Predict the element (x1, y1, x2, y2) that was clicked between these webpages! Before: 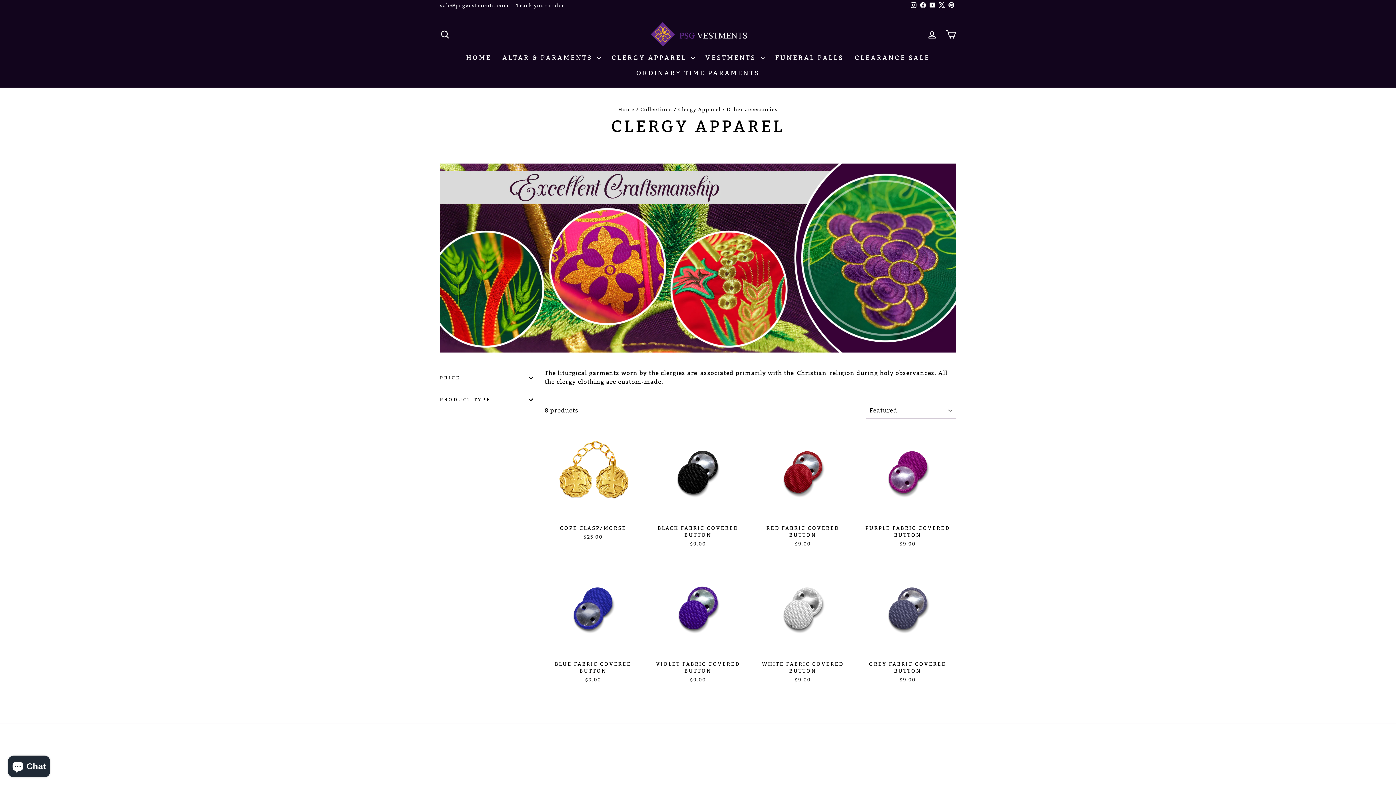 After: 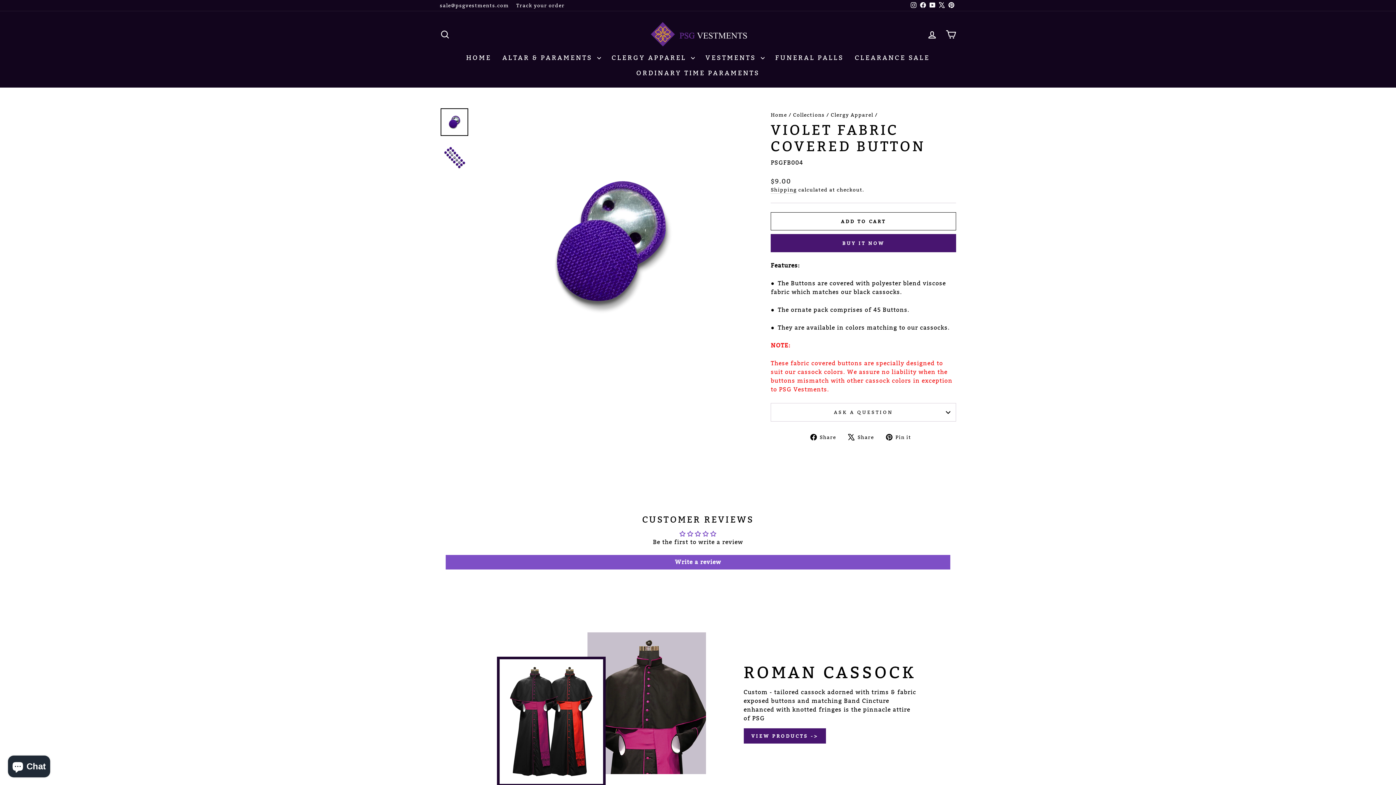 Action: bbox: (649, 657, 746, 685) label: VIOLET FABRIC COVERED BUTTON
$9.00